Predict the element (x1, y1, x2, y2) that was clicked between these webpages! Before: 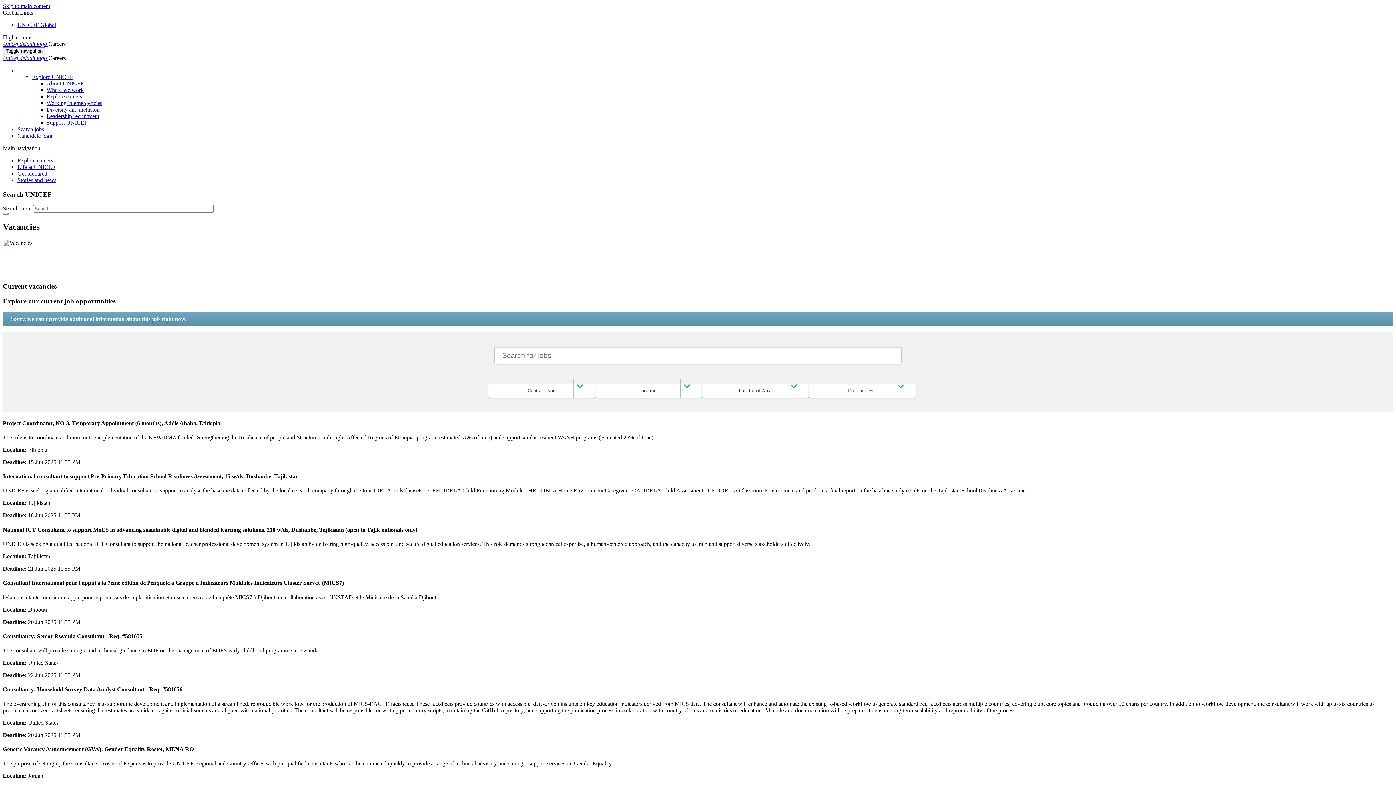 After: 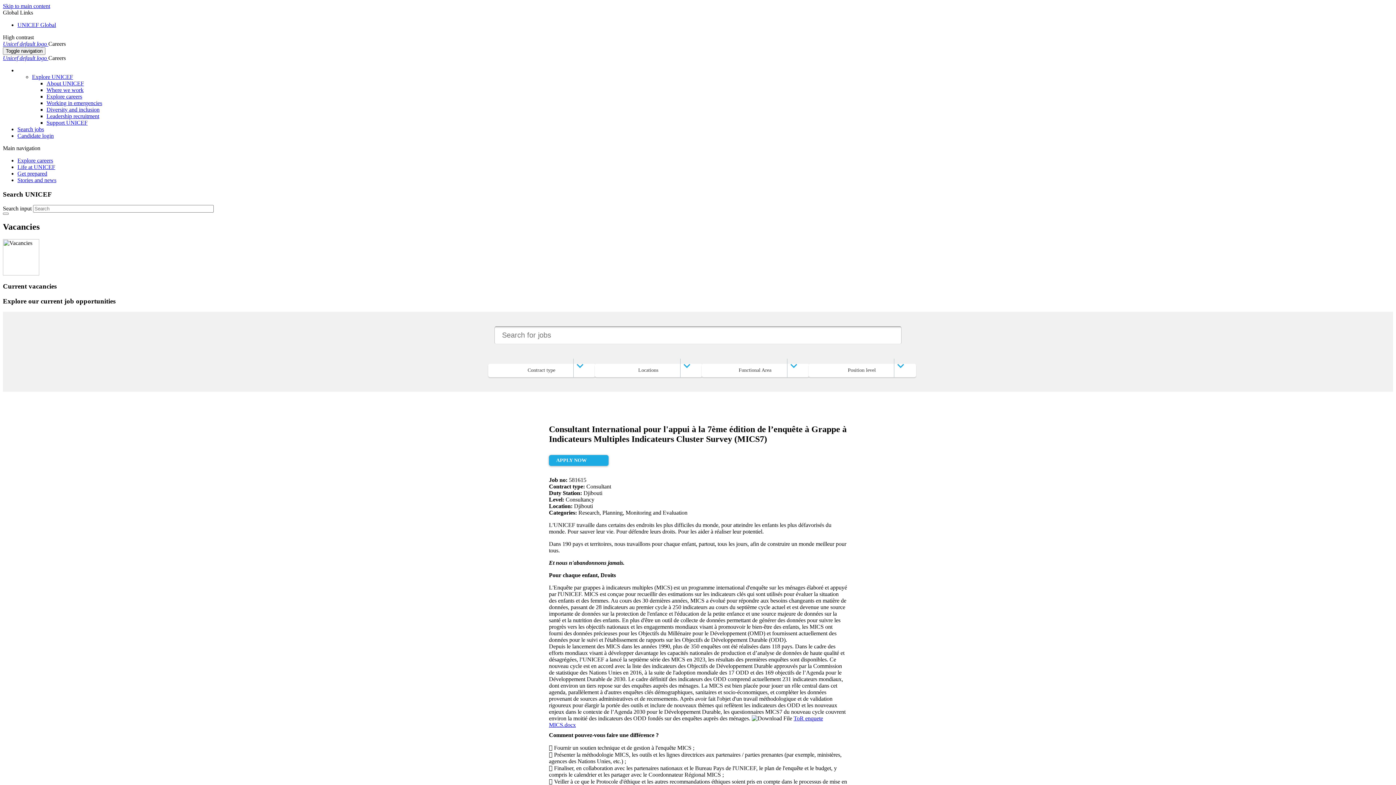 Action: bbox: (2, 580, 1393, 586) label: Consultant International pour l'appui à la 7ème édition de l’enquête à Grappe à Indicateurs Multiples Indicateurs Cluster Survey (MICS7)